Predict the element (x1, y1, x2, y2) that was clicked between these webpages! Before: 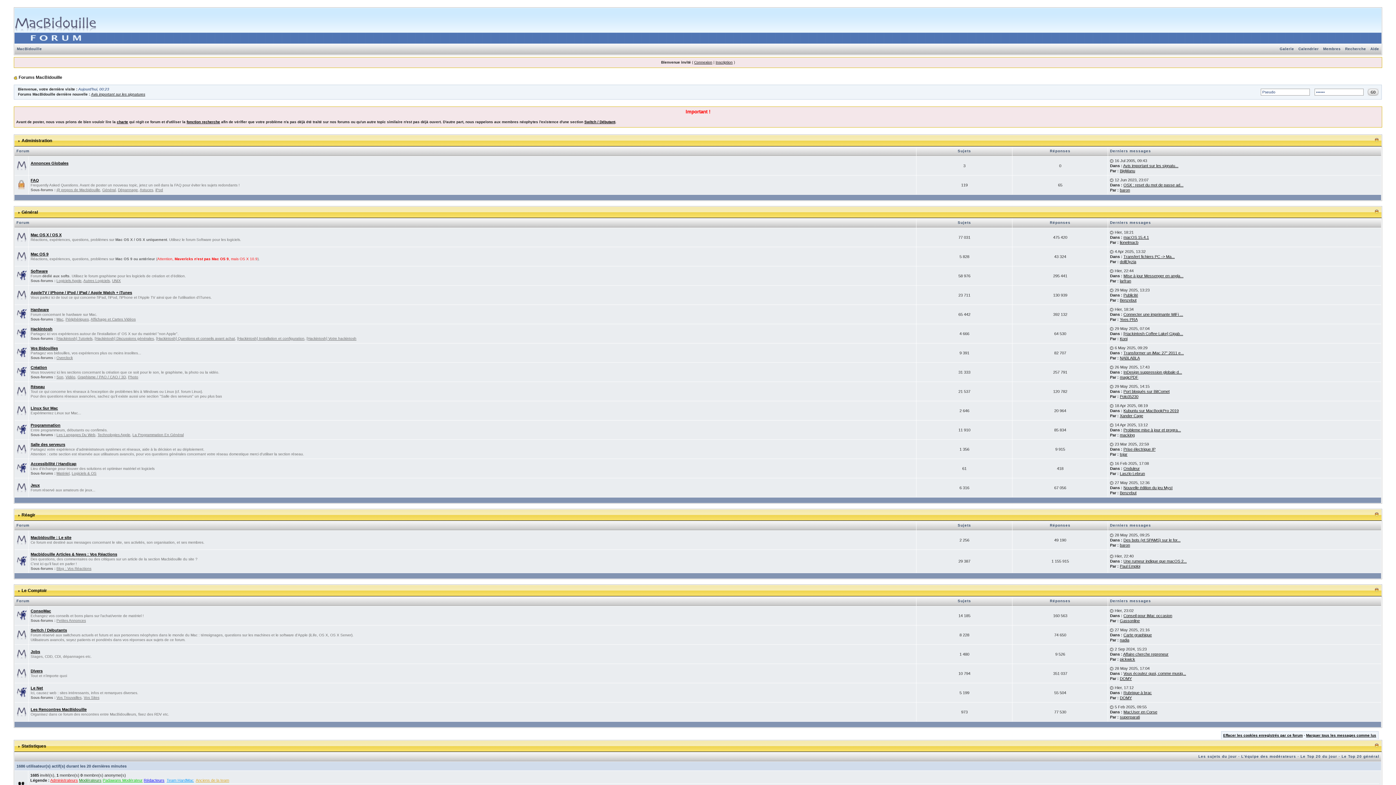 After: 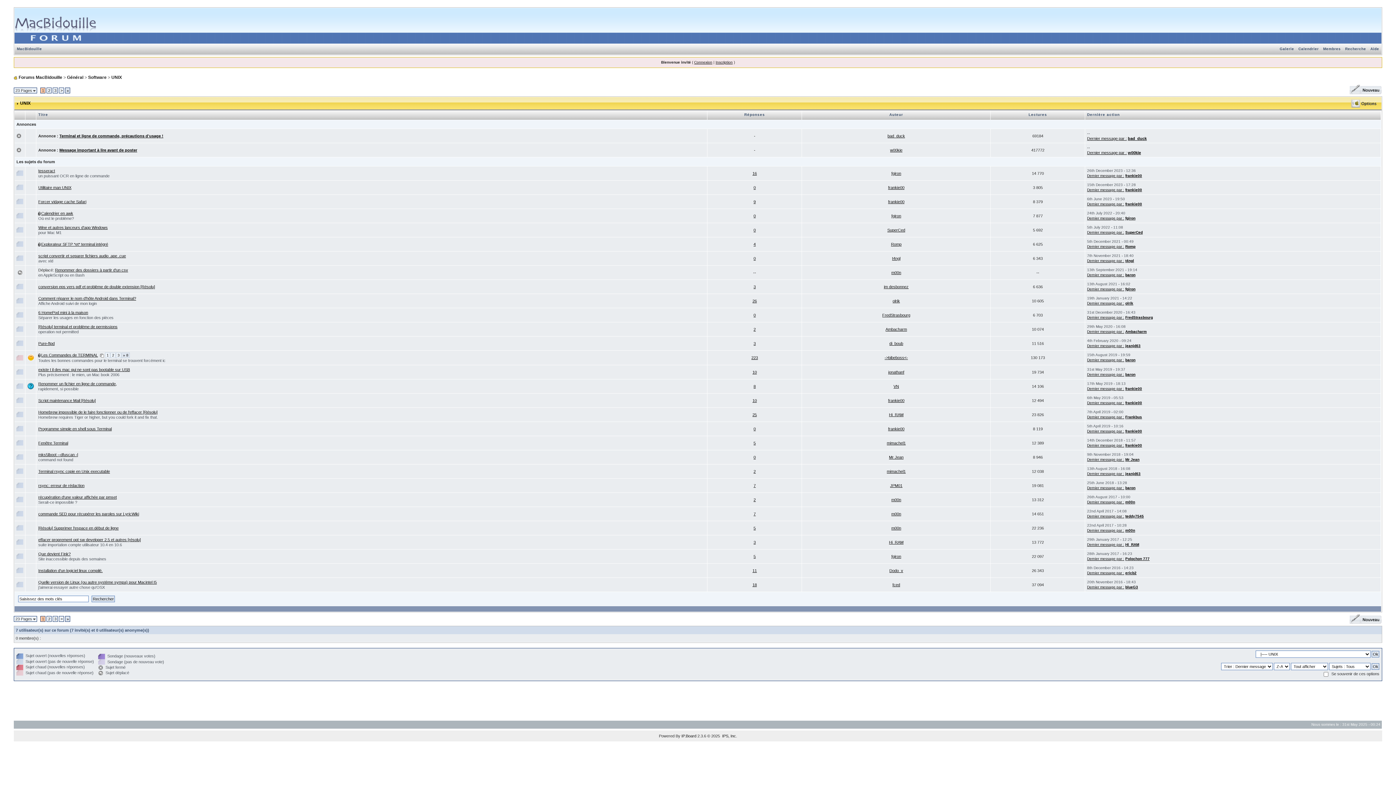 Action: label: UNIX bbox: (112, 278, 120, 282)